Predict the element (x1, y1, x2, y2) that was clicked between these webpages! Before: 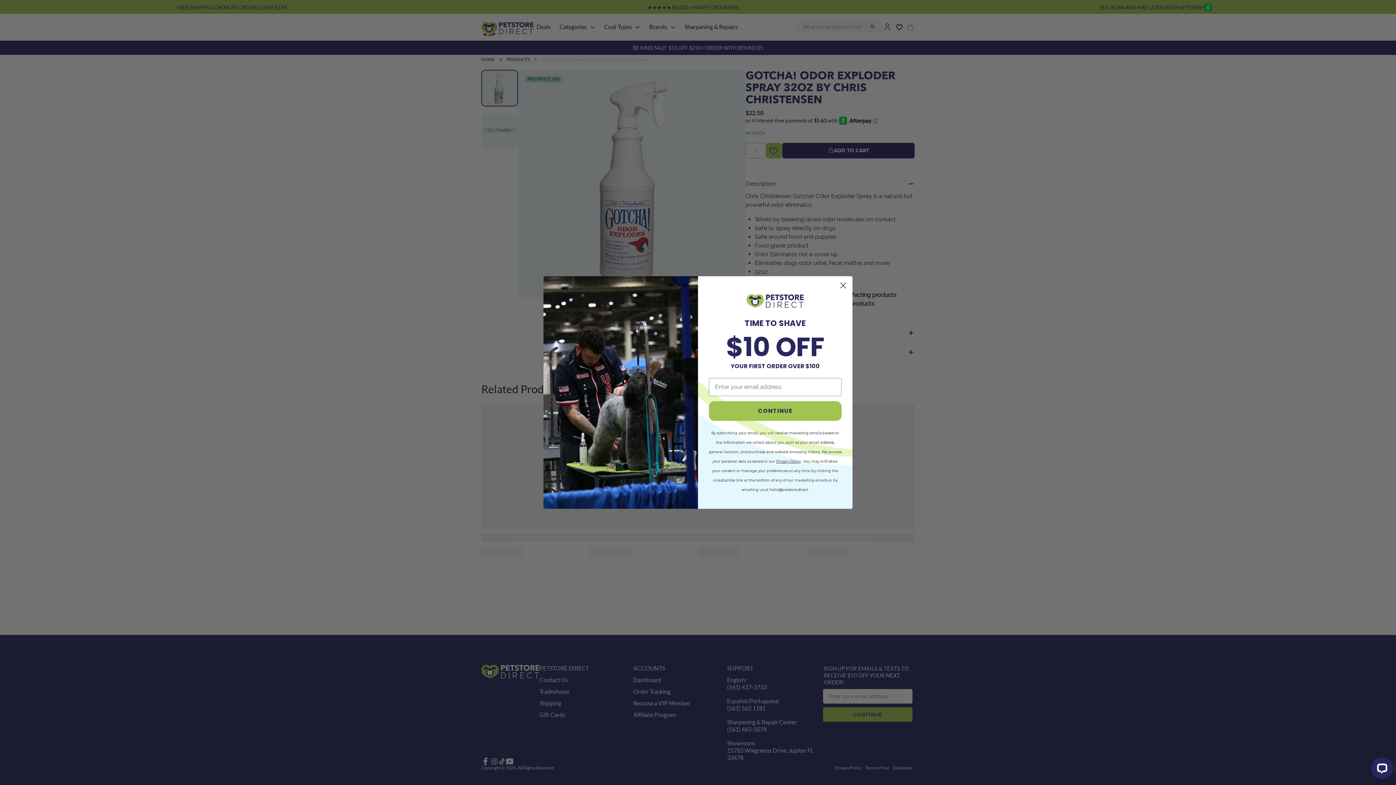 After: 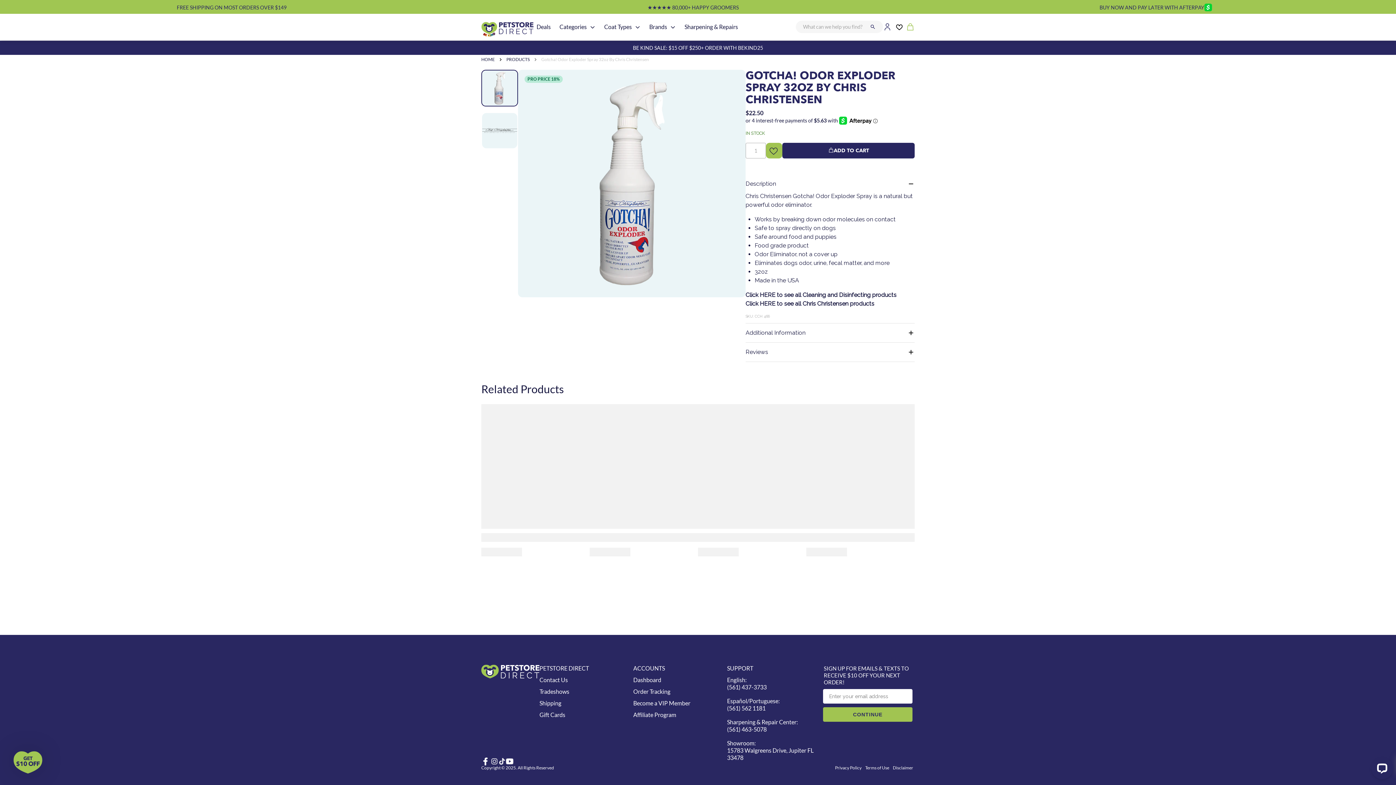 Action: label: Close dialog bbox: (837, 279, 849, 292)